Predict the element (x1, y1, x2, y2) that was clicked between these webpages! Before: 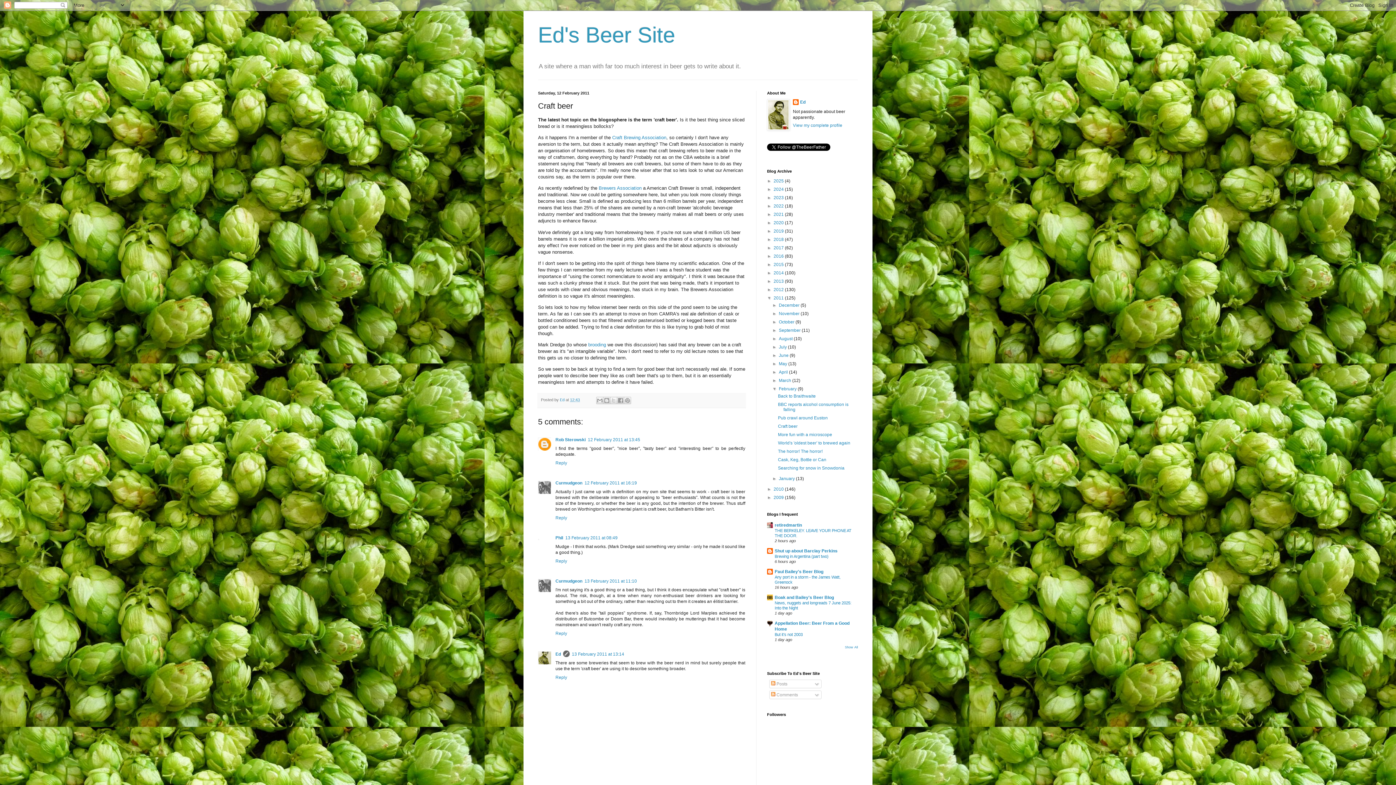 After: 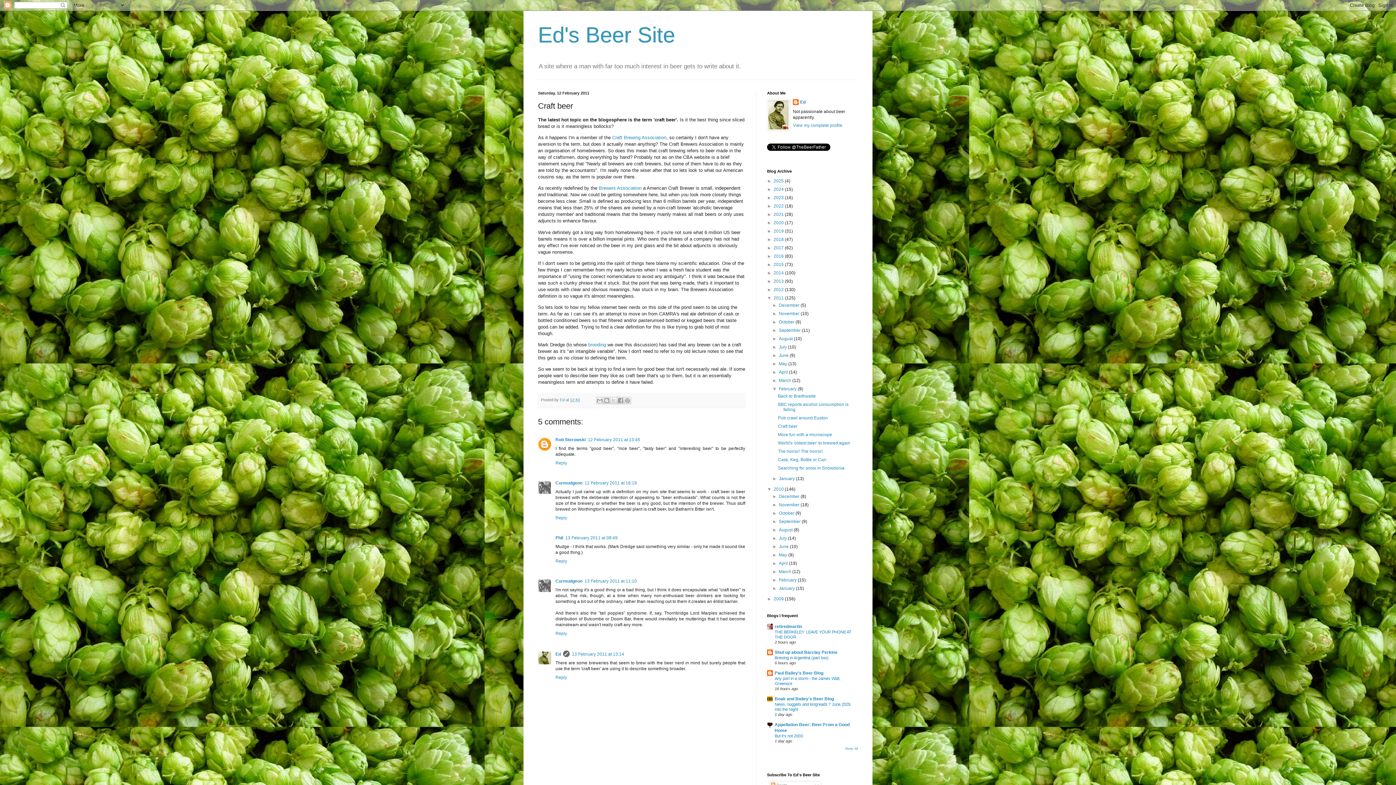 Action: bbox: (767, 487, 773, 492) label: ►  